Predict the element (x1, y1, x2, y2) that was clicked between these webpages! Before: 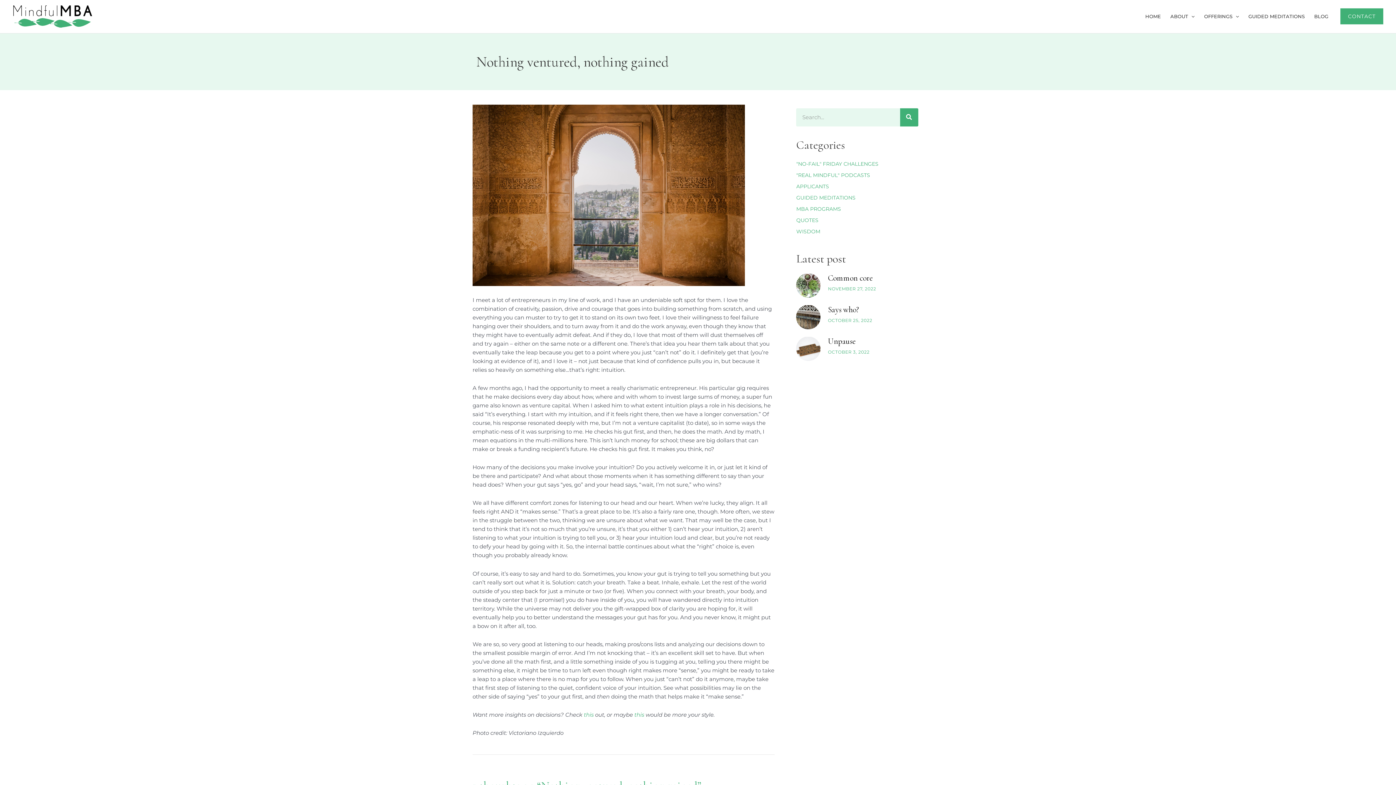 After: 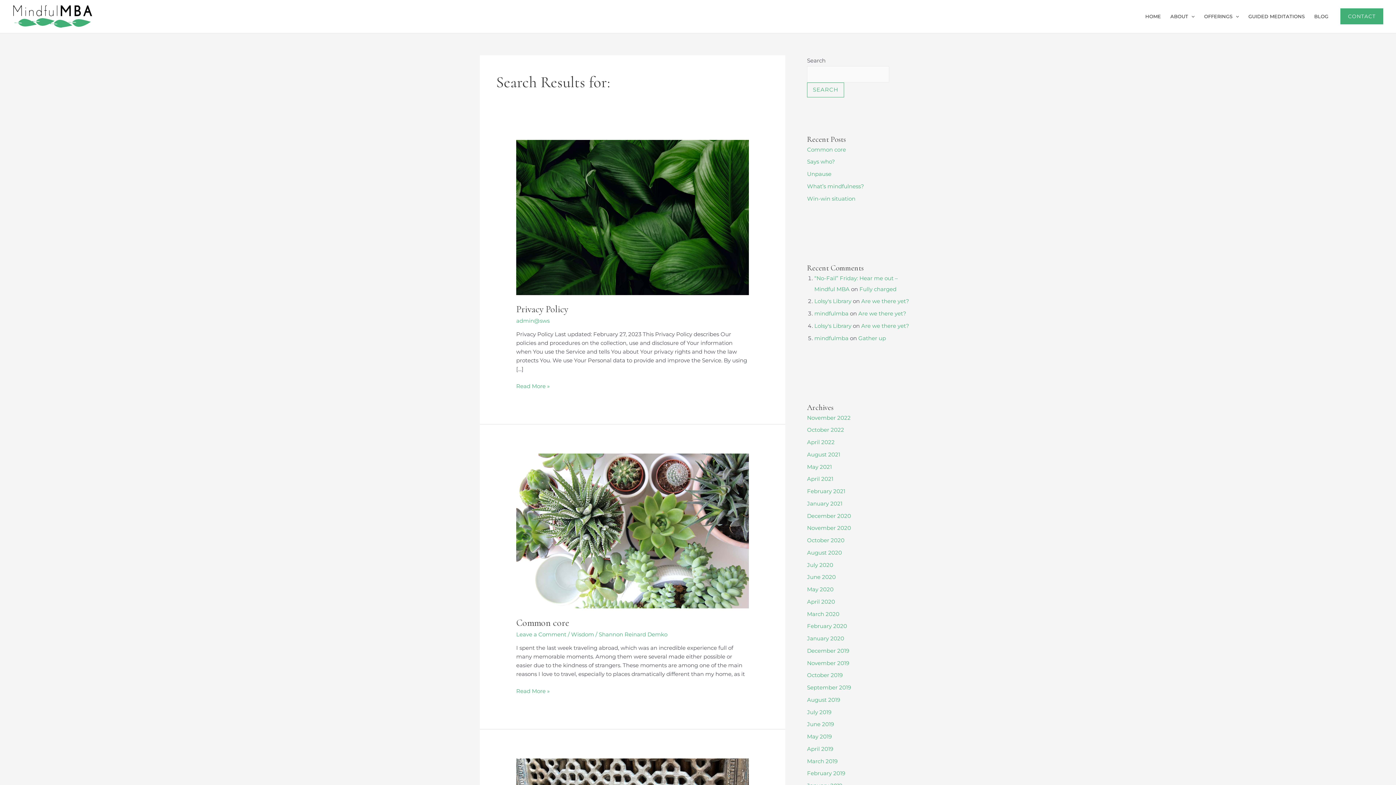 Action: bbox: (900, 108, 918, 126) label: Search